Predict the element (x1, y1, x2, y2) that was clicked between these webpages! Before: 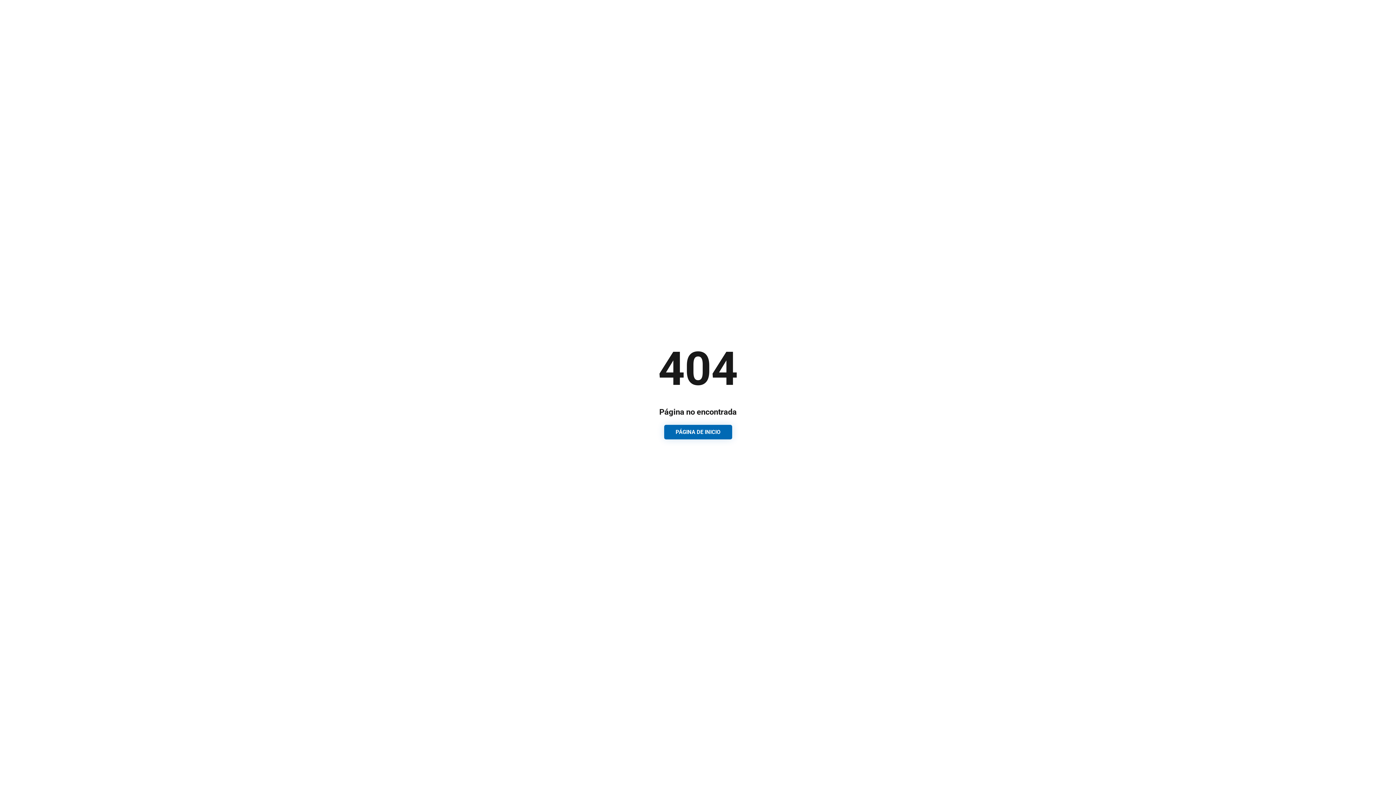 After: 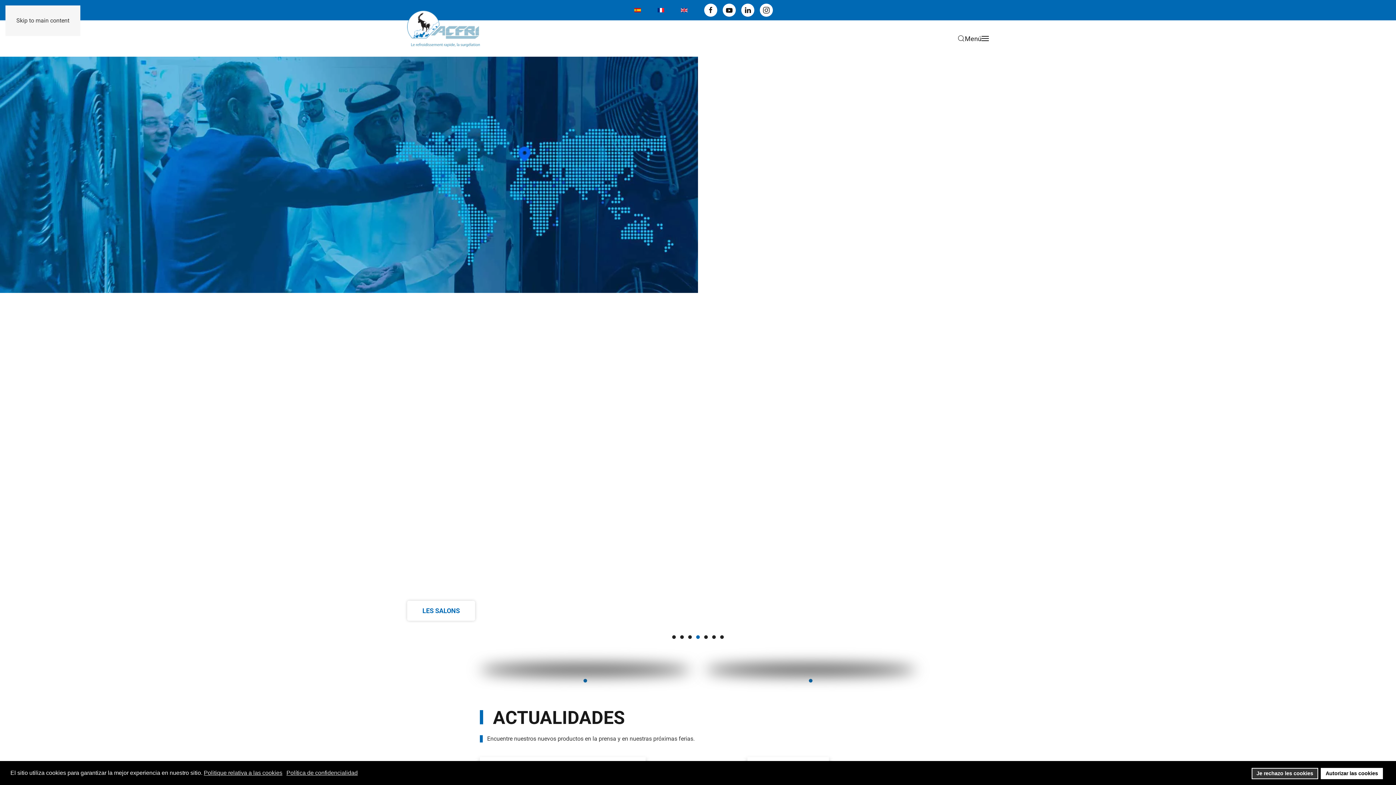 Action: bbox: (664, 425, 732, 439) label: PÁGINA DE INICIO